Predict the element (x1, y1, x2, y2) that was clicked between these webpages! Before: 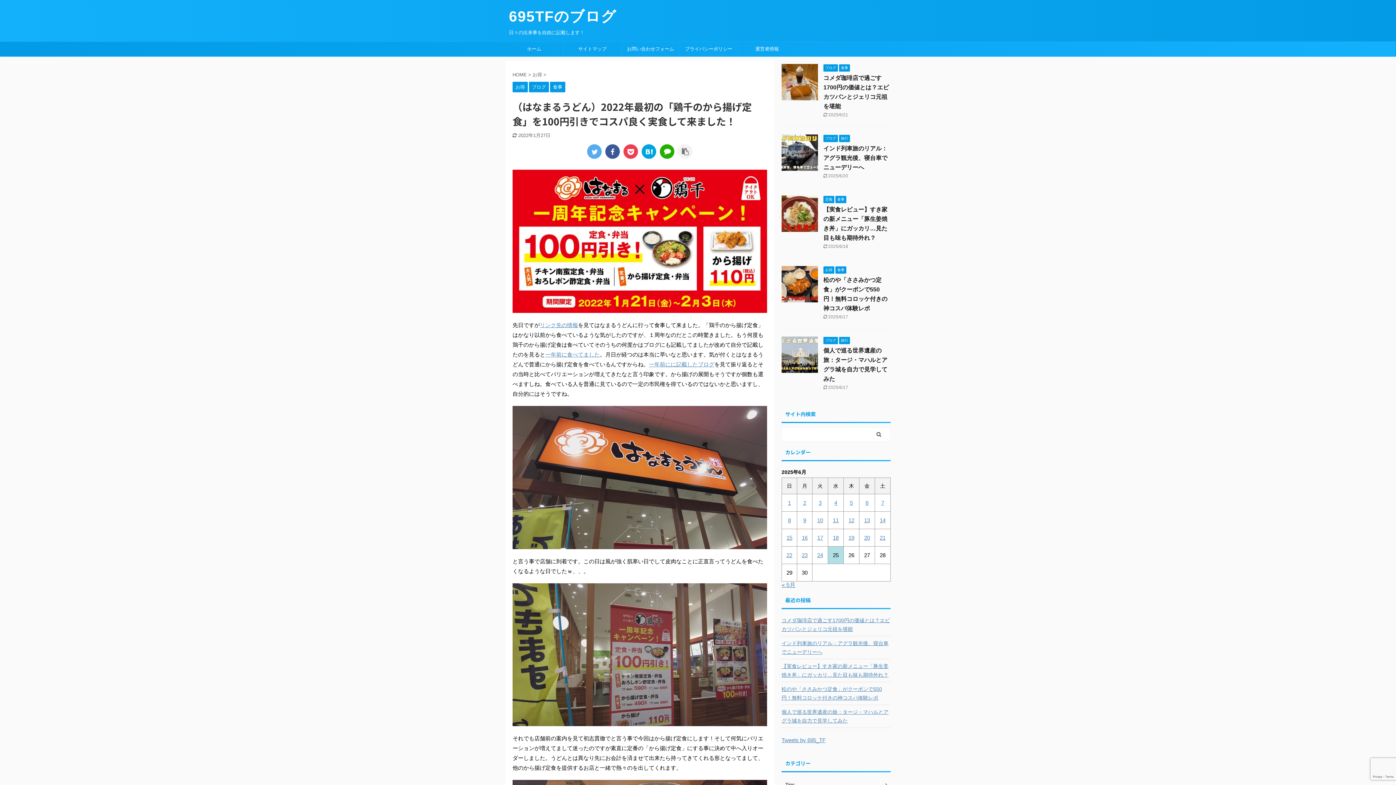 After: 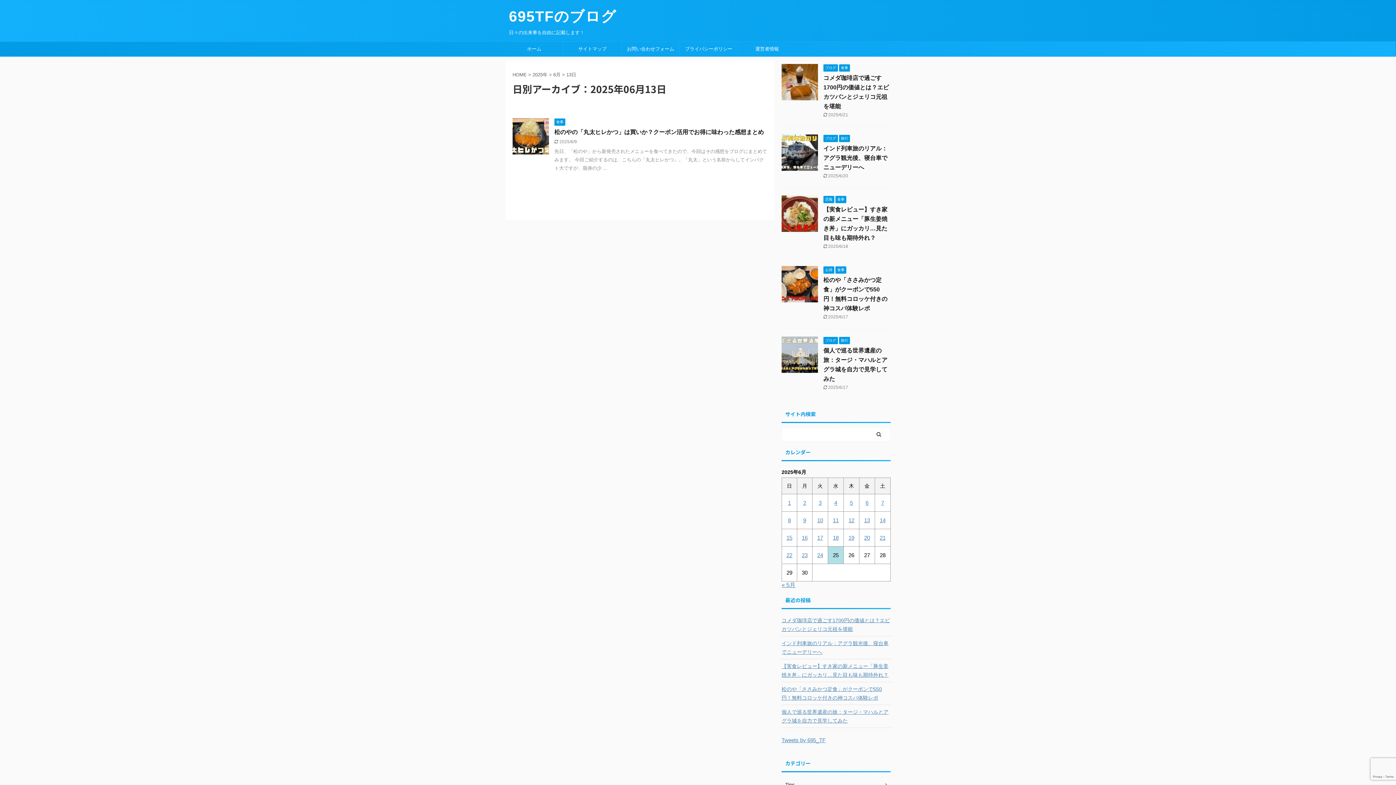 Action: label: 2025年6月13日 に投稿を公開 bbox: (864, 517, 870, 523)